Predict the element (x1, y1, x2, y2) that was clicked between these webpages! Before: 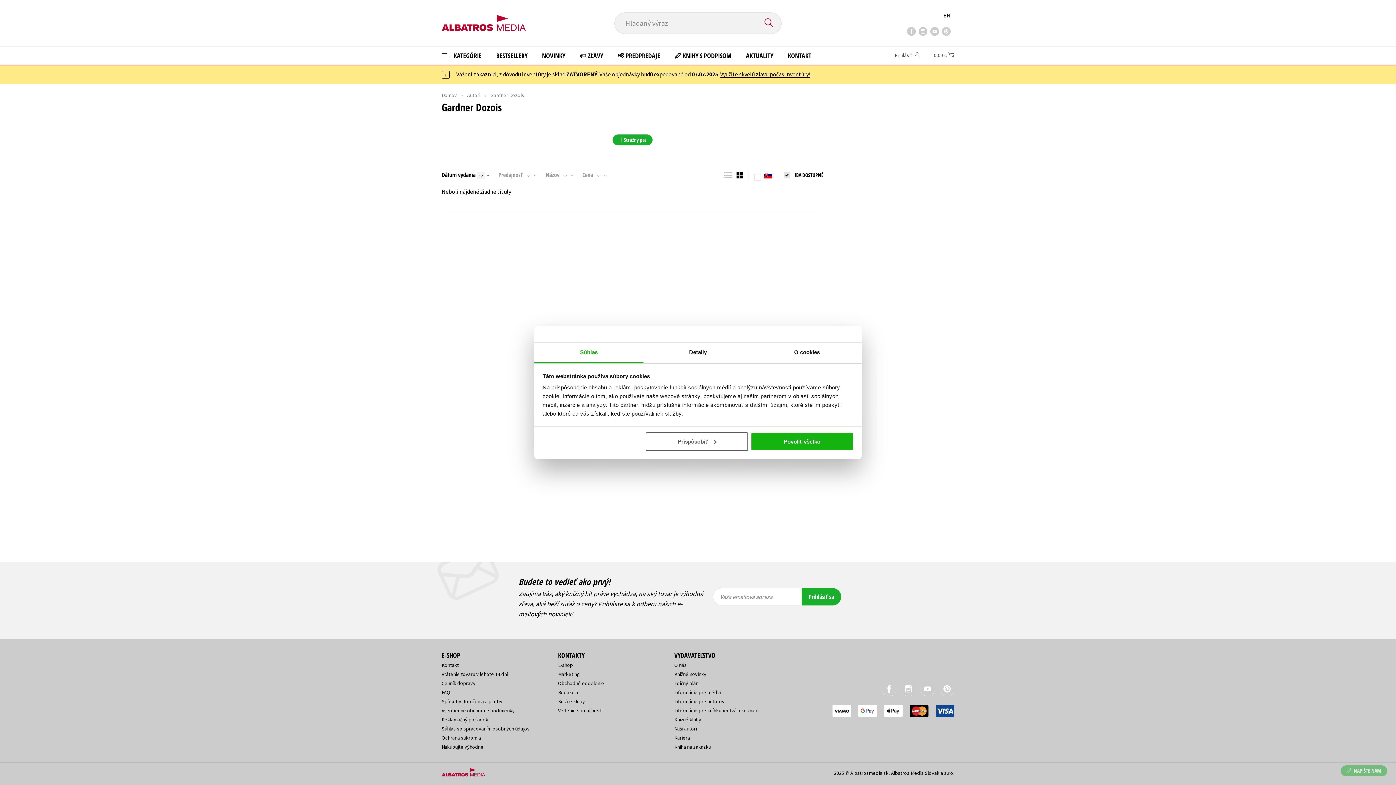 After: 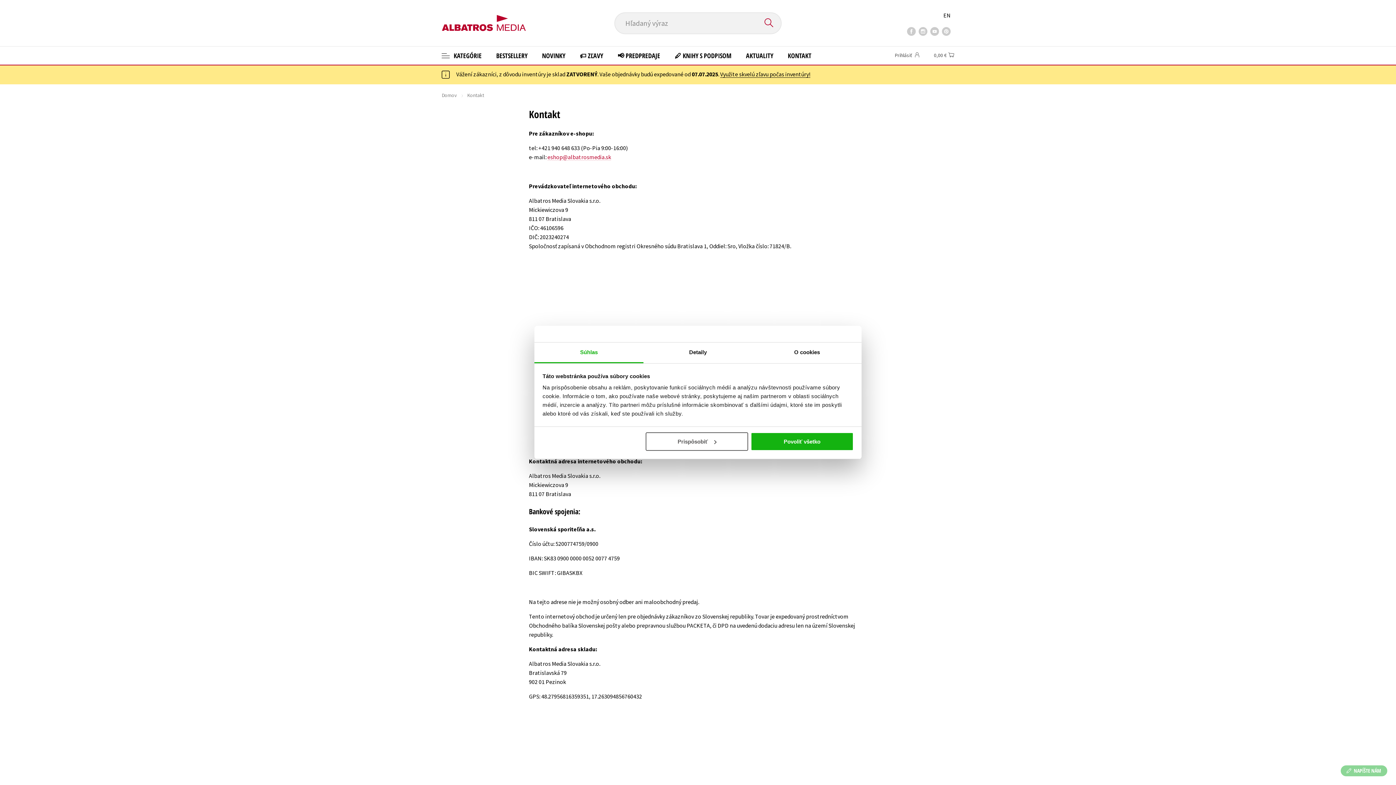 Action: label: Kontakt bbox: (441, 662, 458, 668)